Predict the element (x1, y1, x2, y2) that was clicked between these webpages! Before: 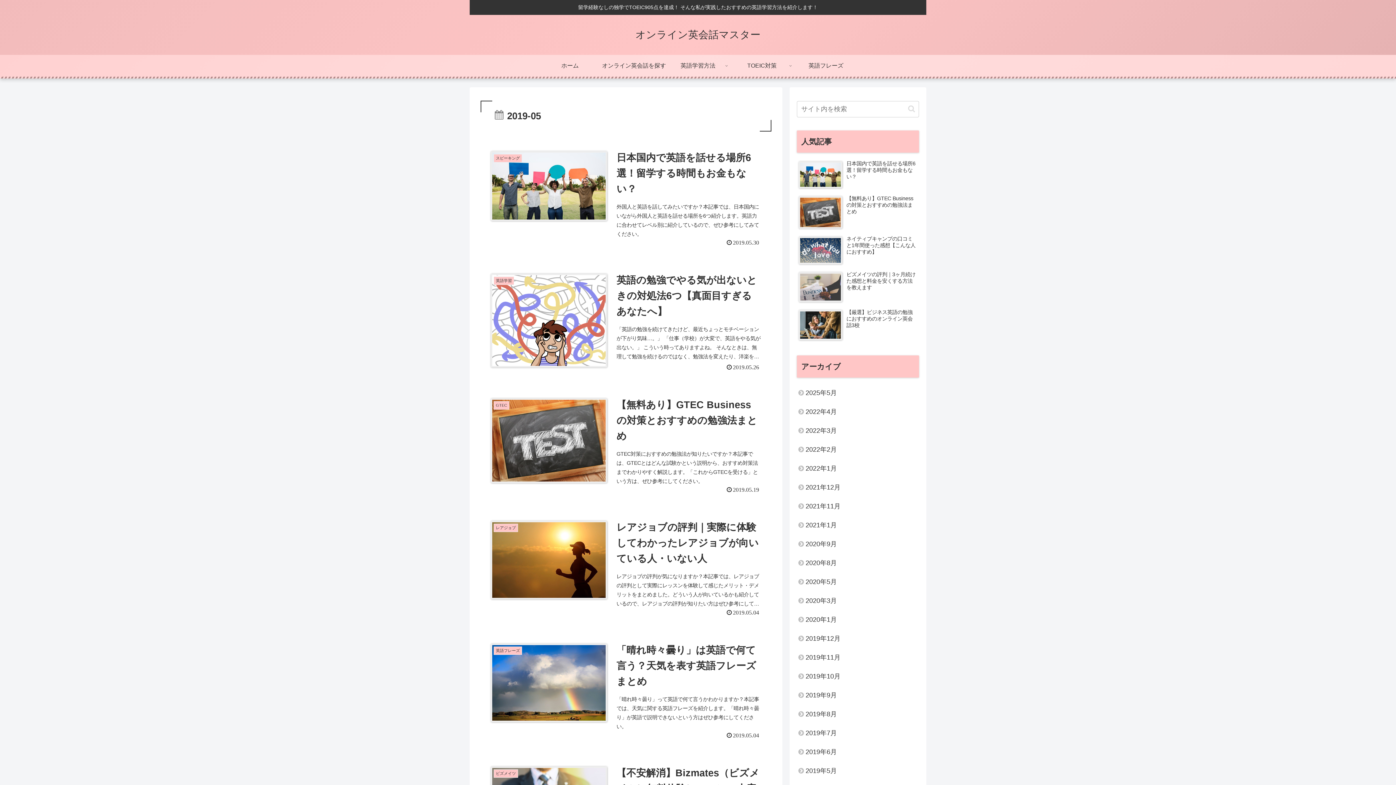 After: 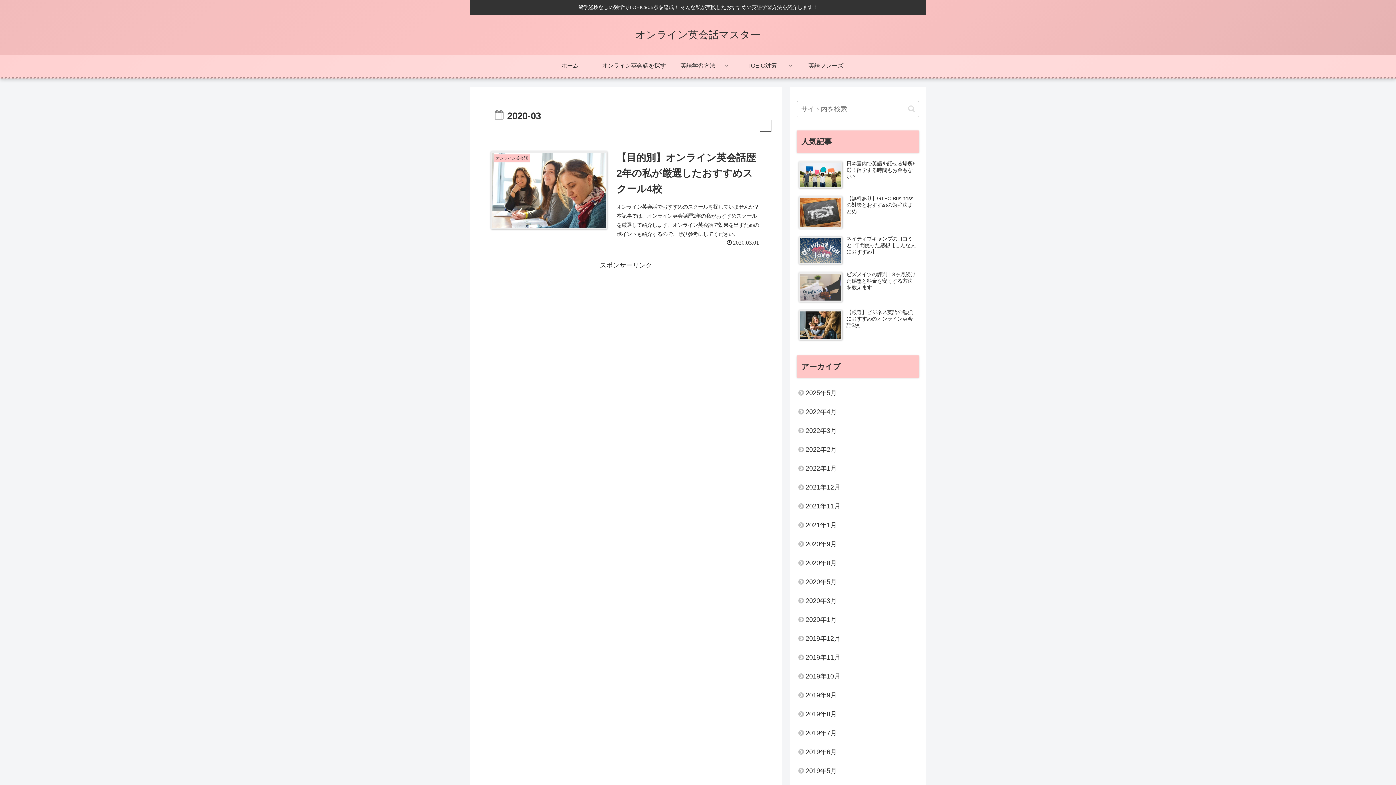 Action: label: 2020年3月 bbox: (797, 591, 919, 610)